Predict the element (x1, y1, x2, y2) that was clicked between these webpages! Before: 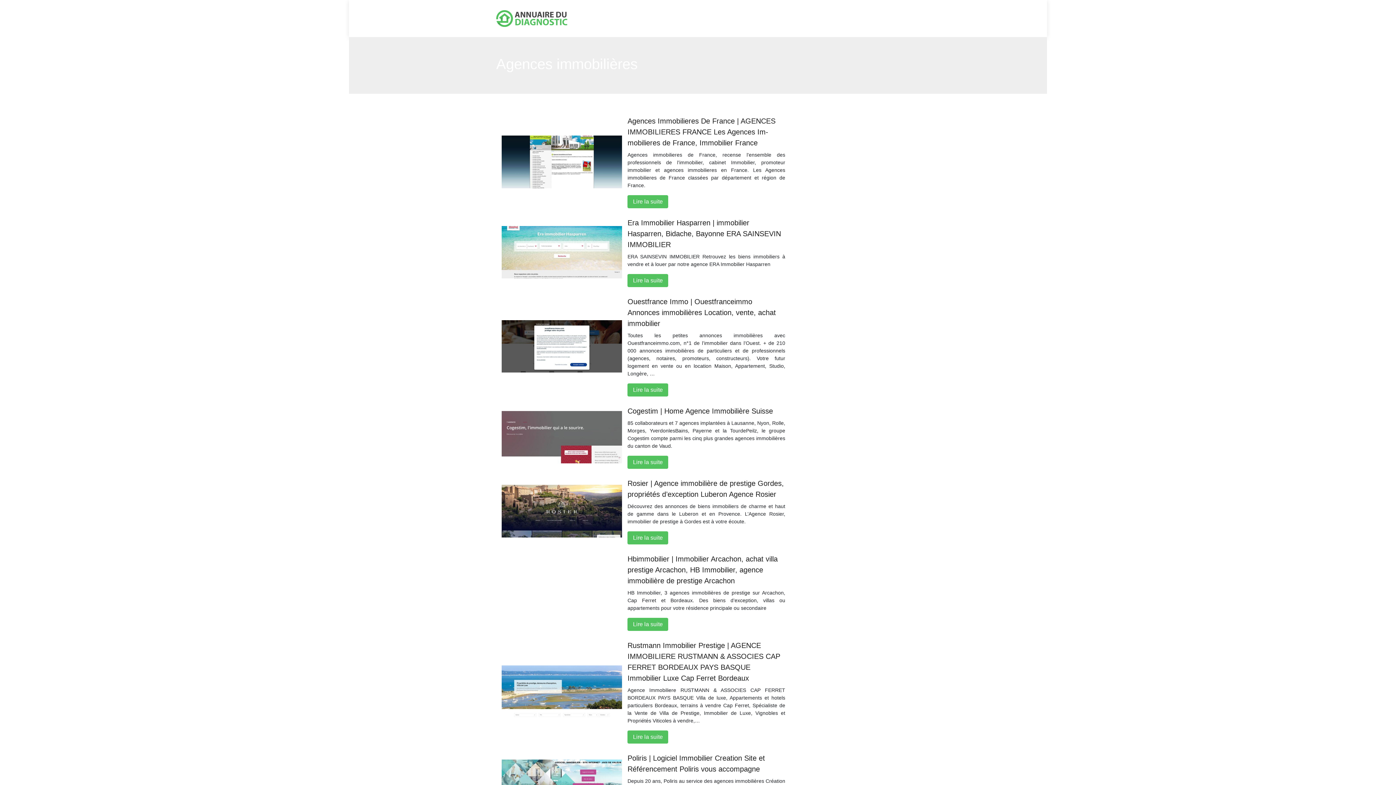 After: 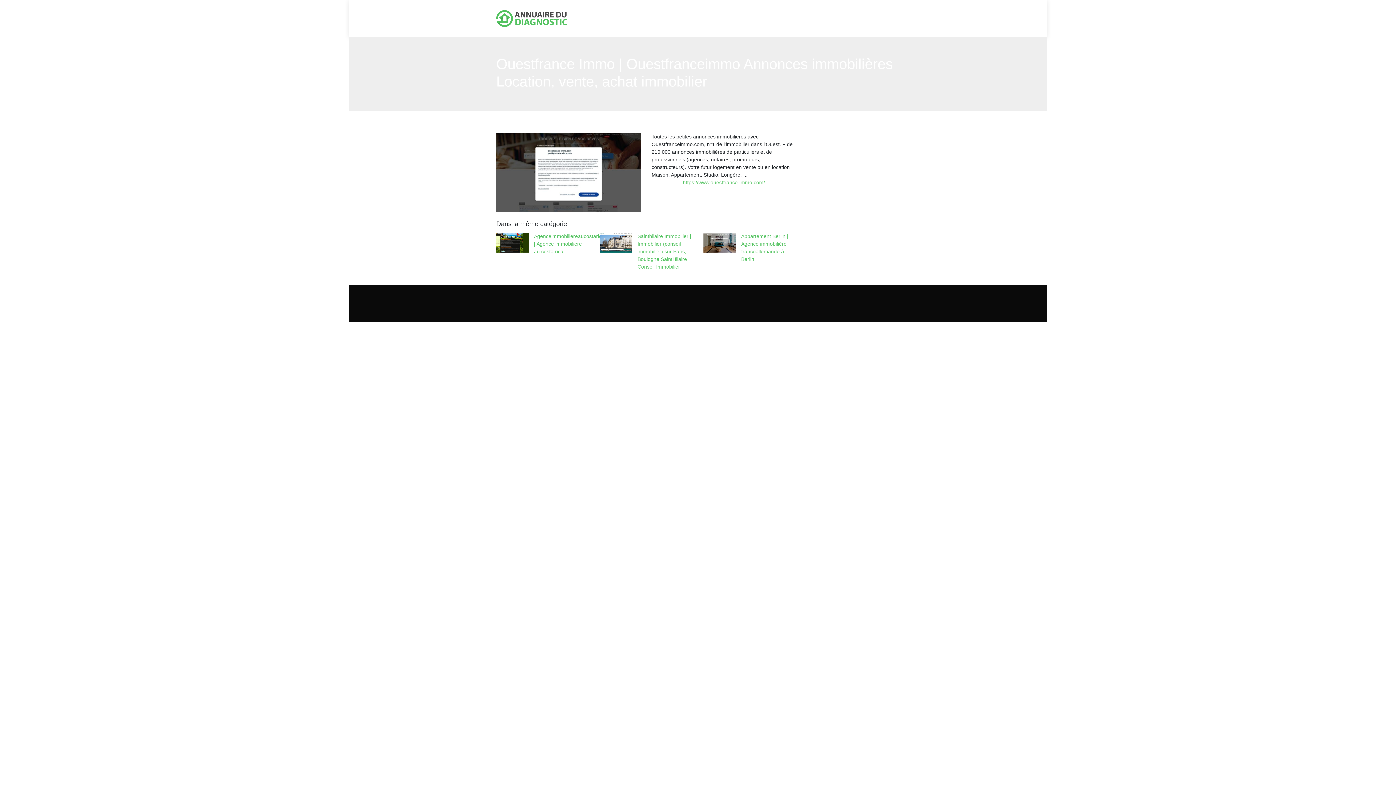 Action: bbox: (627, 297, 776, 327) label: Ouestfrance Immo | Ouestfranceimmo Annonces im­mobi­lières Location, vente, achat immobilier